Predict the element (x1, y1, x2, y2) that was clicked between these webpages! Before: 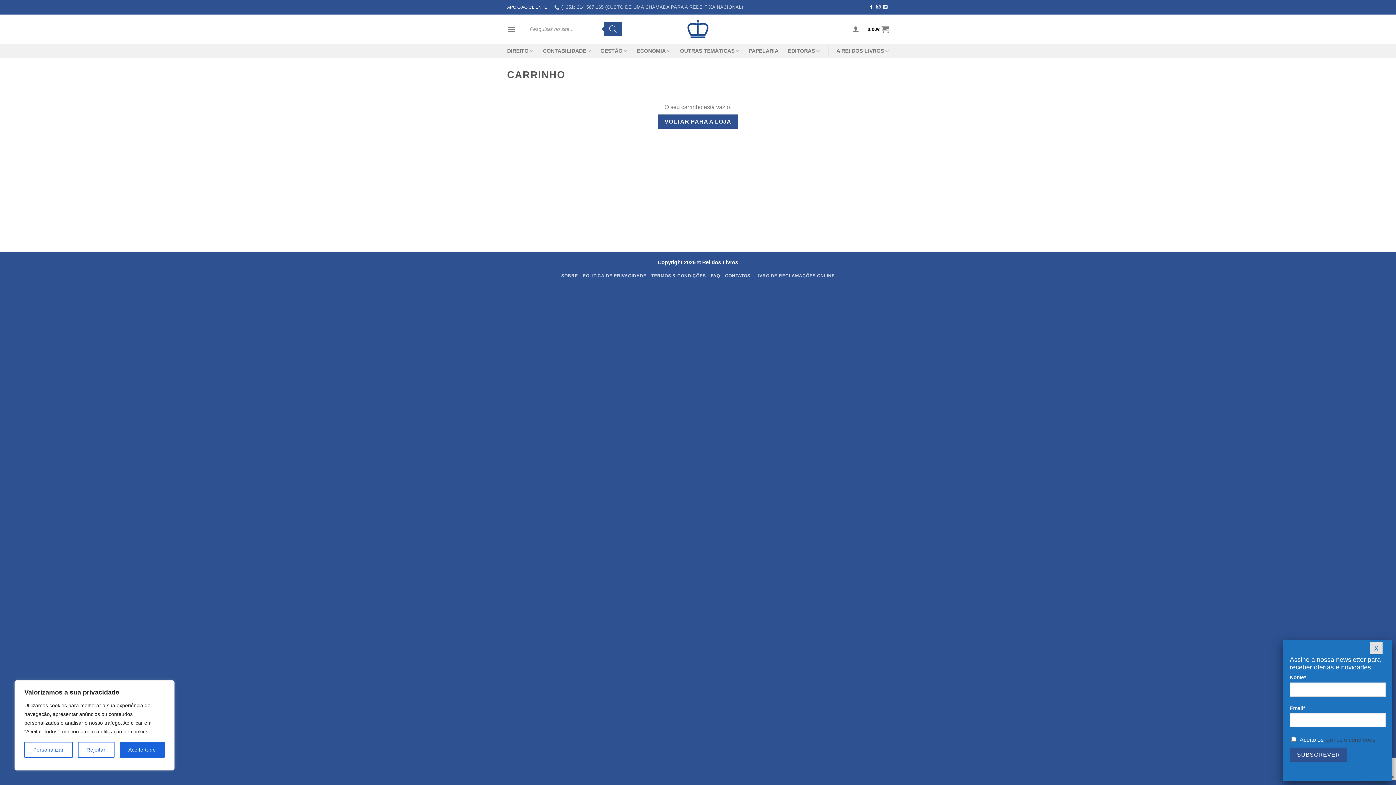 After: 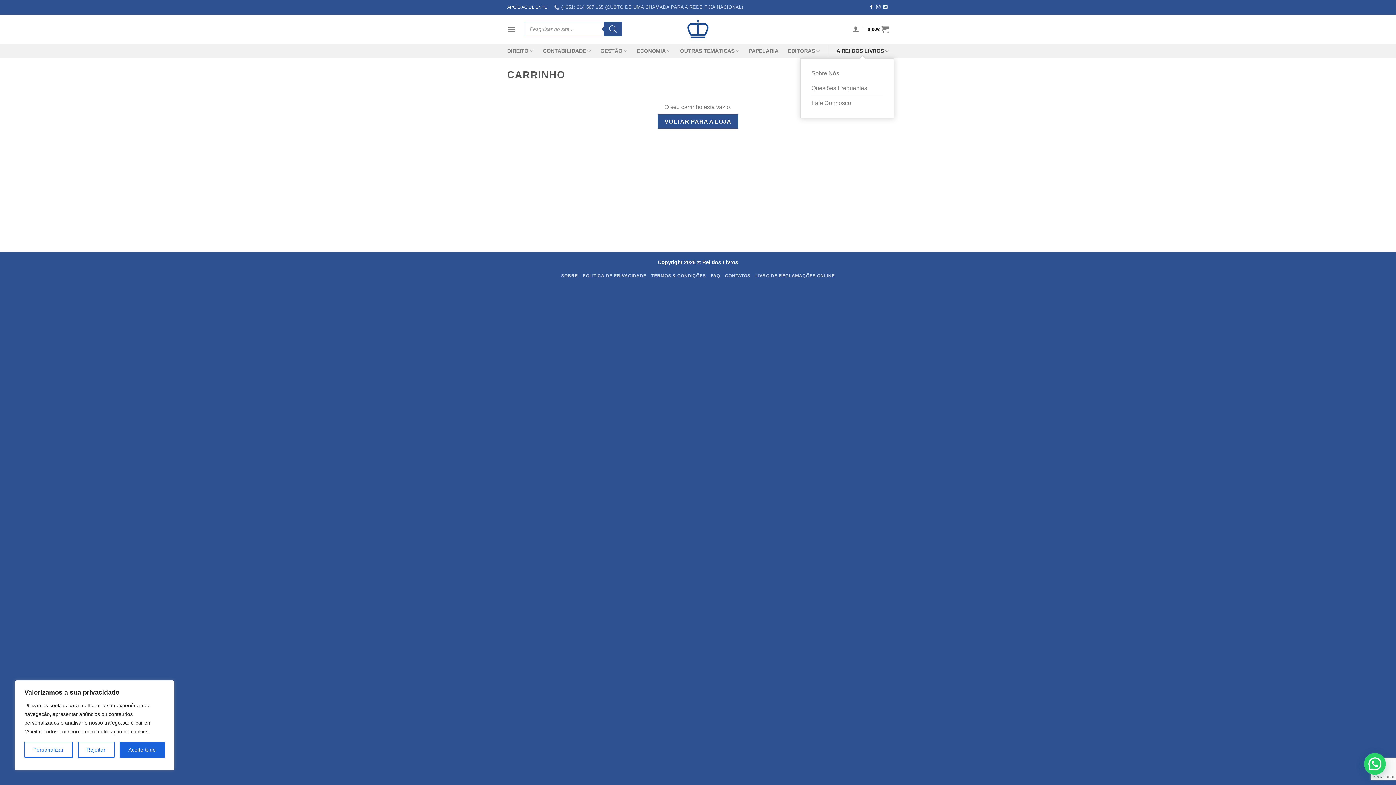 Action: bbox: (836, 43, 889, 58) label: A REI DOS LIVROS